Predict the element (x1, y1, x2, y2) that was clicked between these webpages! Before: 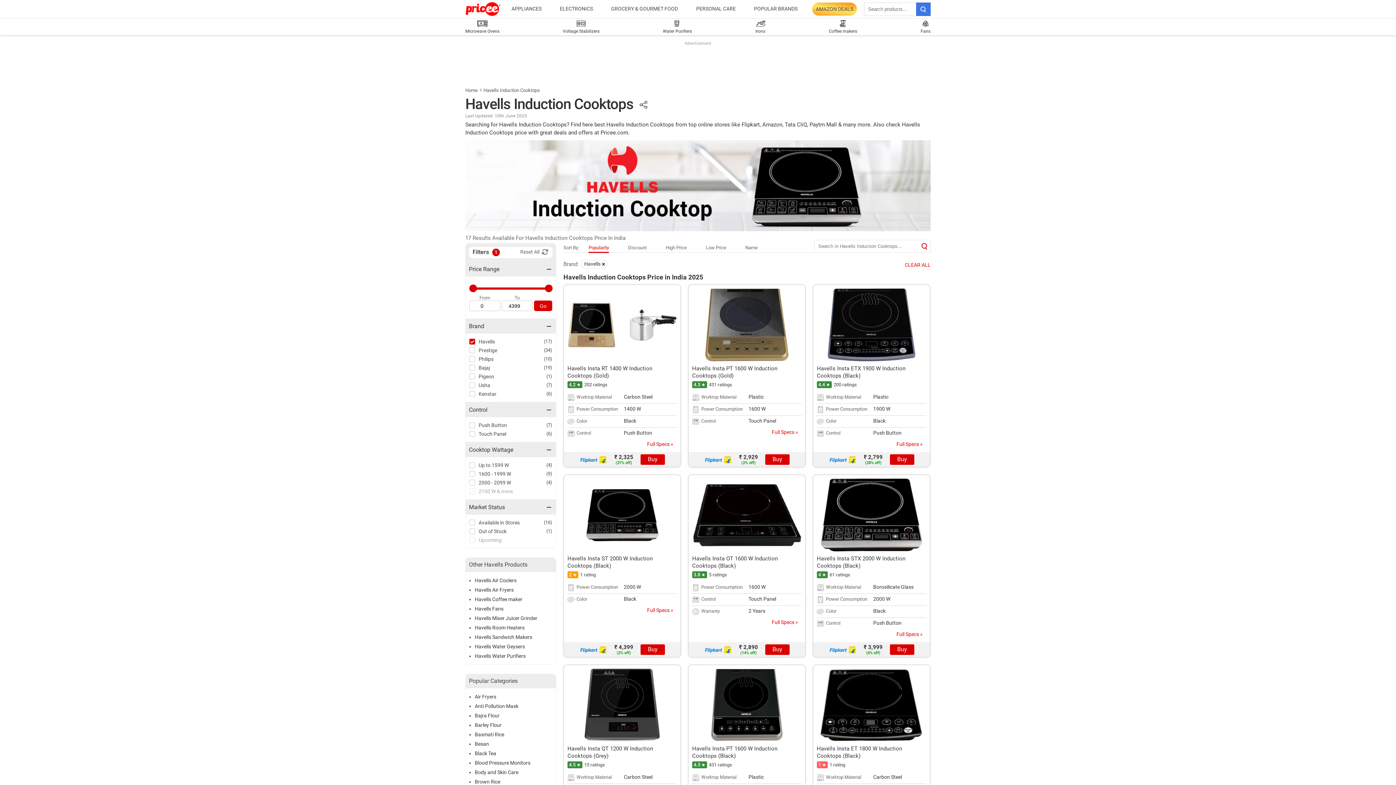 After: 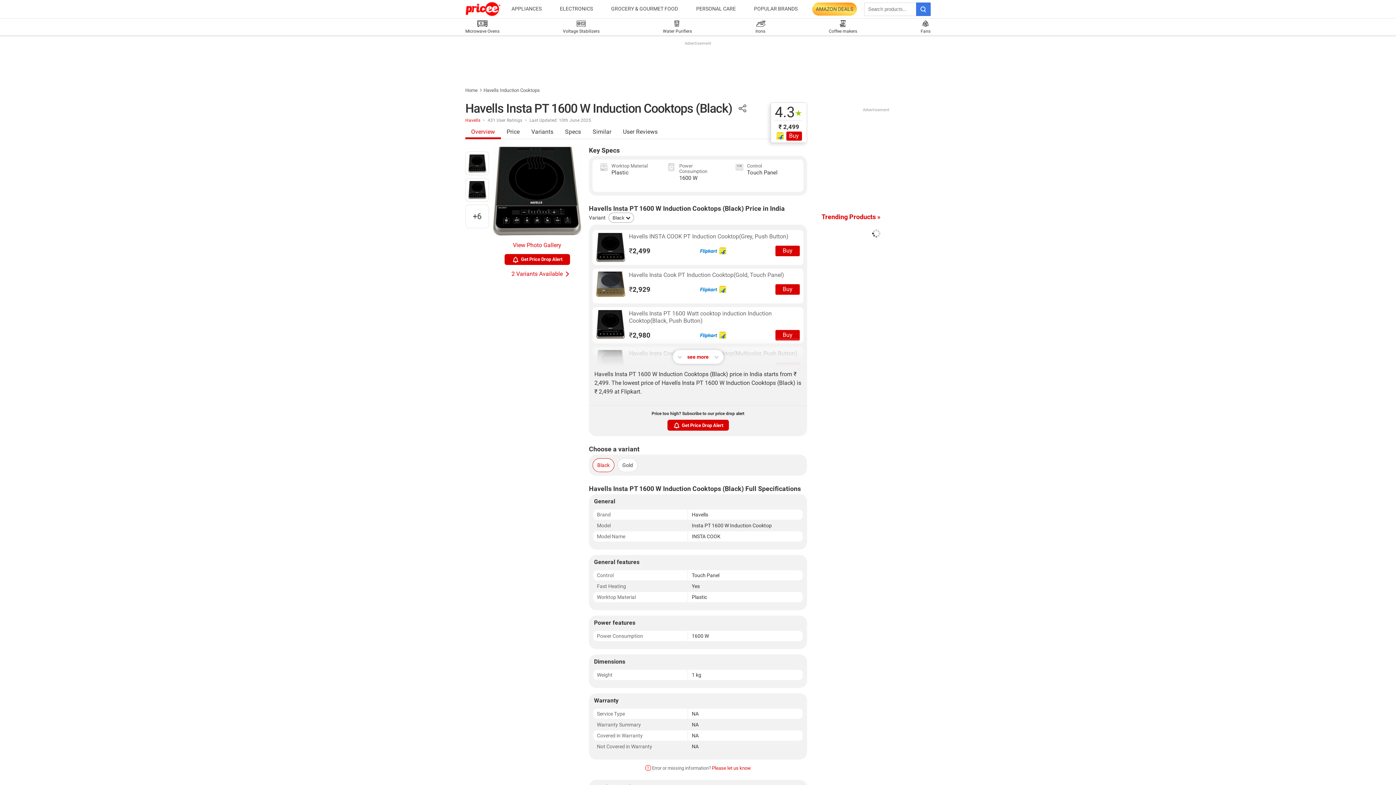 Action: label: Havells Insta PT 1600 W Induction Cooktops (Black)
4.3 ★
431 ratings bbox: (692, 669, 801, 770)